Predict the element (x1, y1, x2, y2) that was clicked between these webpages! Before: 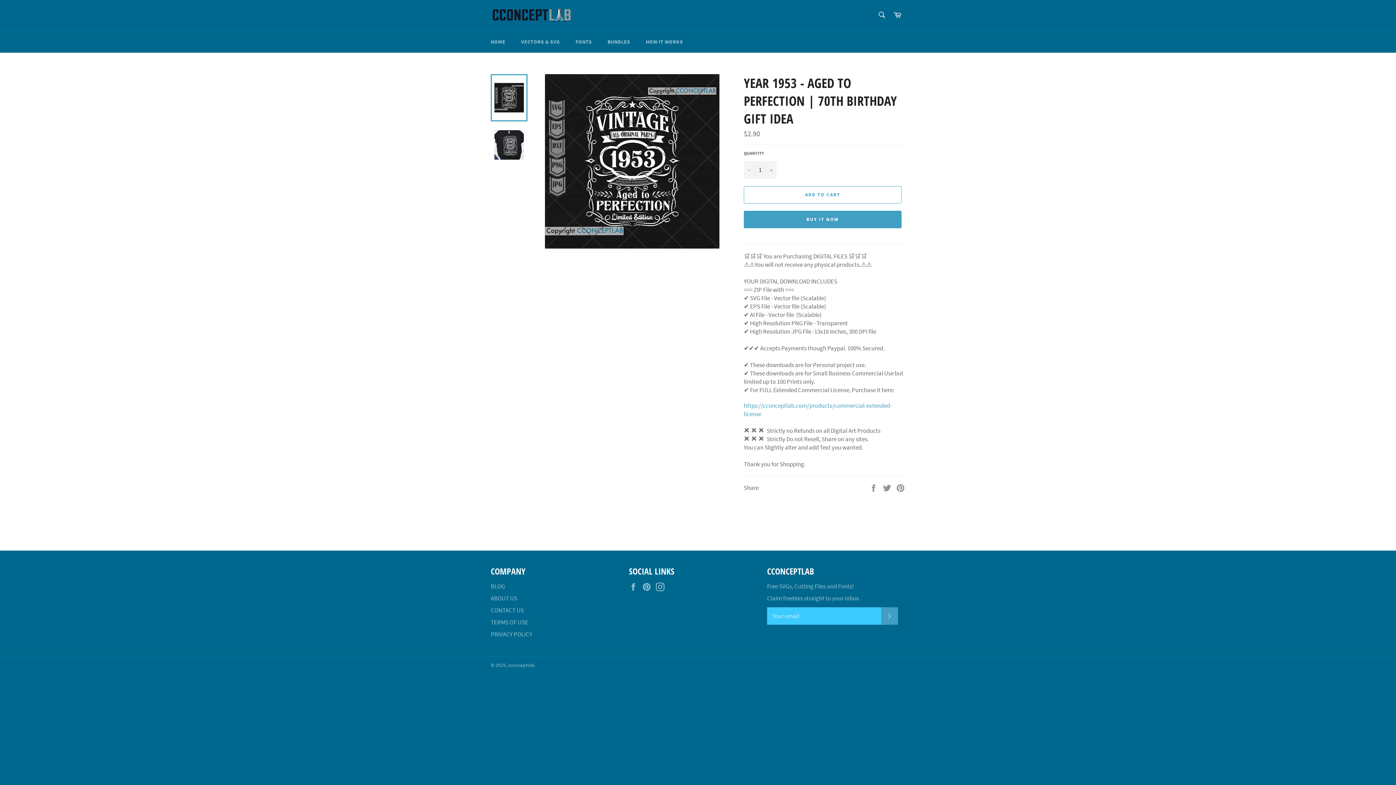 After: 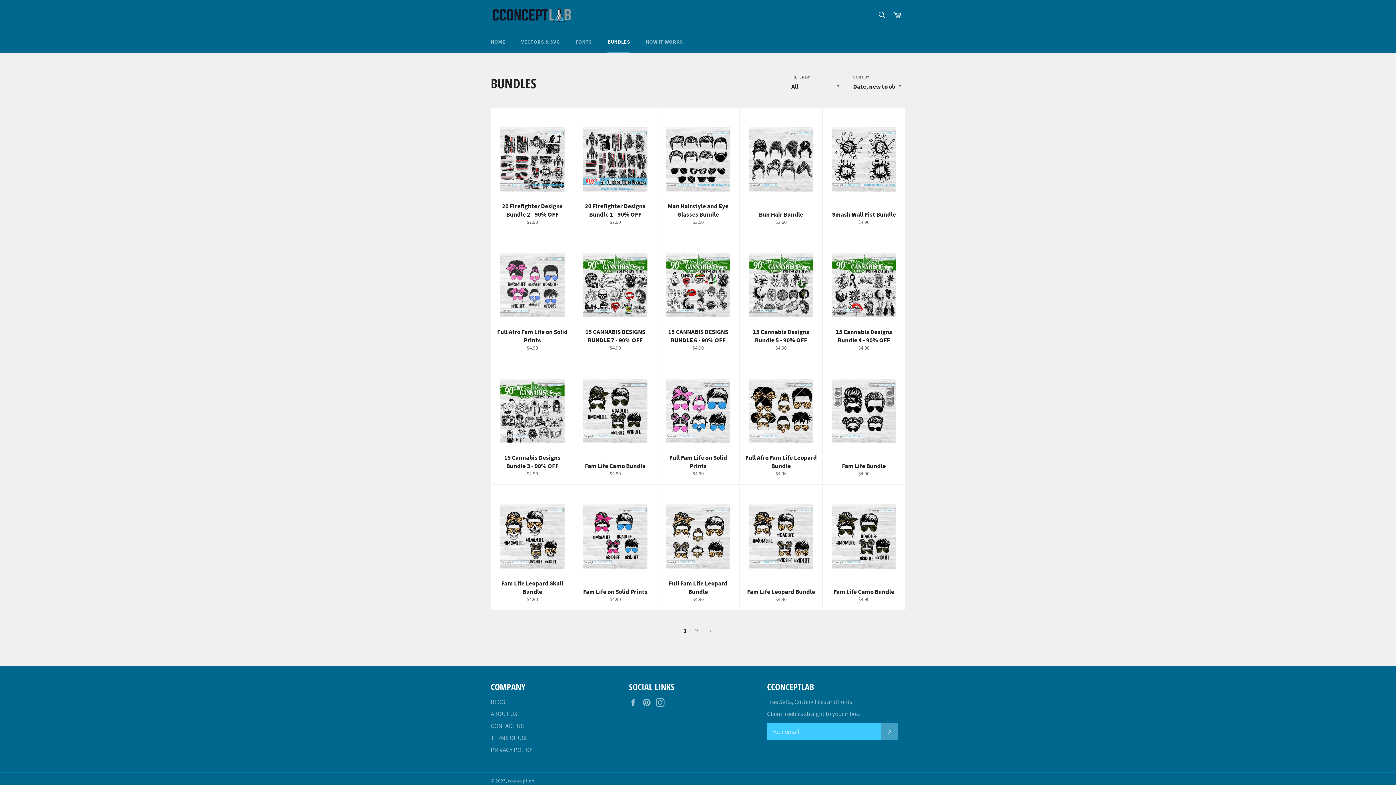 Action: bbox: (600, 31, 637, 52) label: BUNDLES